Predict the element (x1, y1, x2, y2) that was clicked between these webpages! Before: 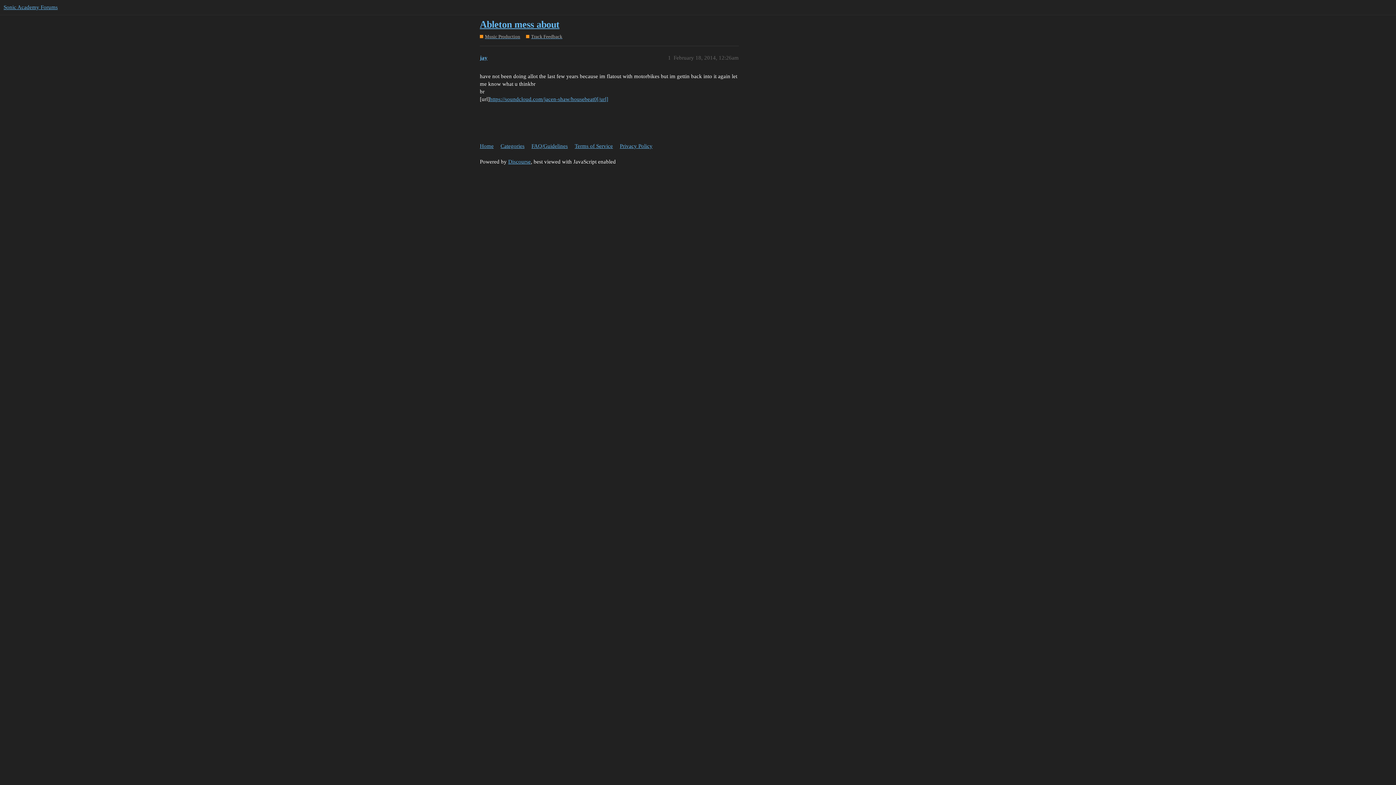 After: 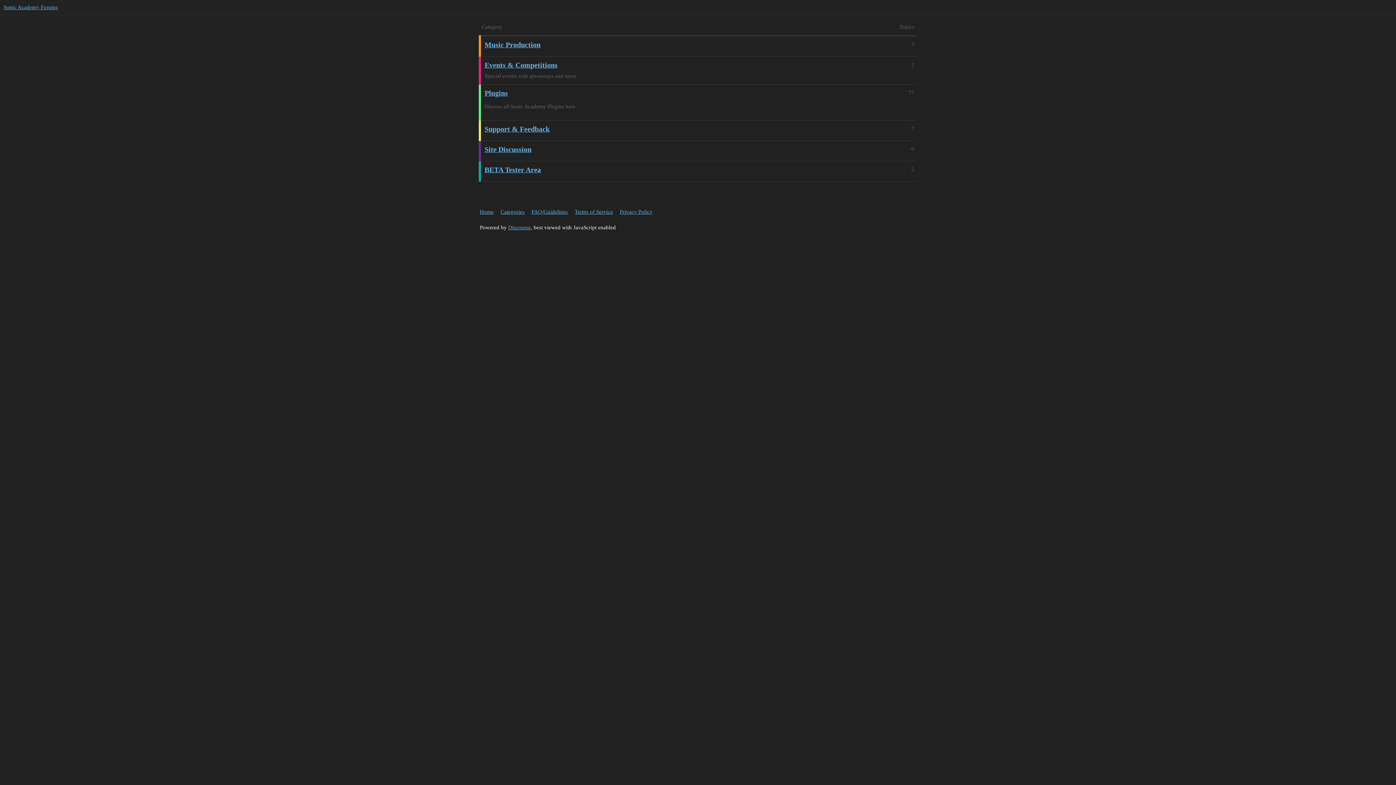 Action: bbox: (480, 139, 499, 152) label: Home